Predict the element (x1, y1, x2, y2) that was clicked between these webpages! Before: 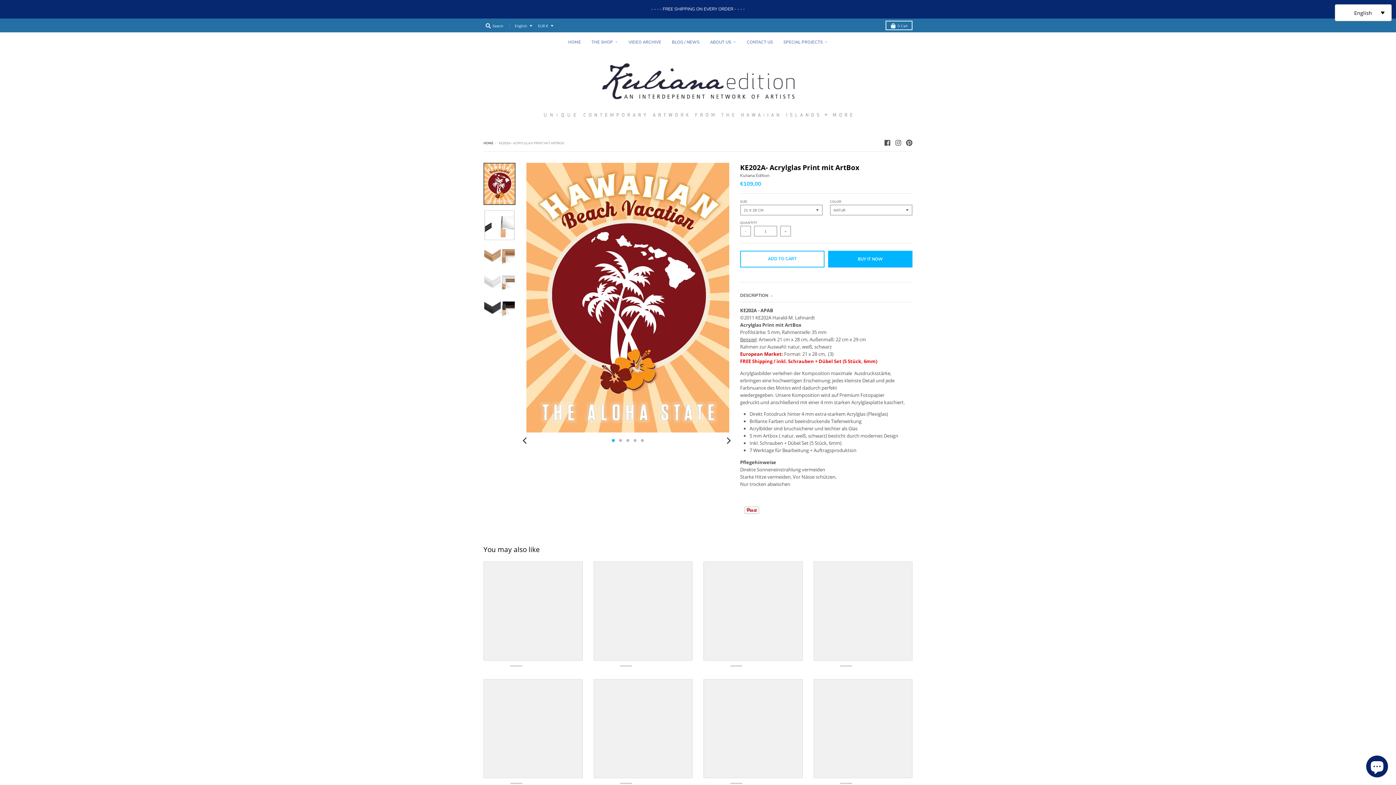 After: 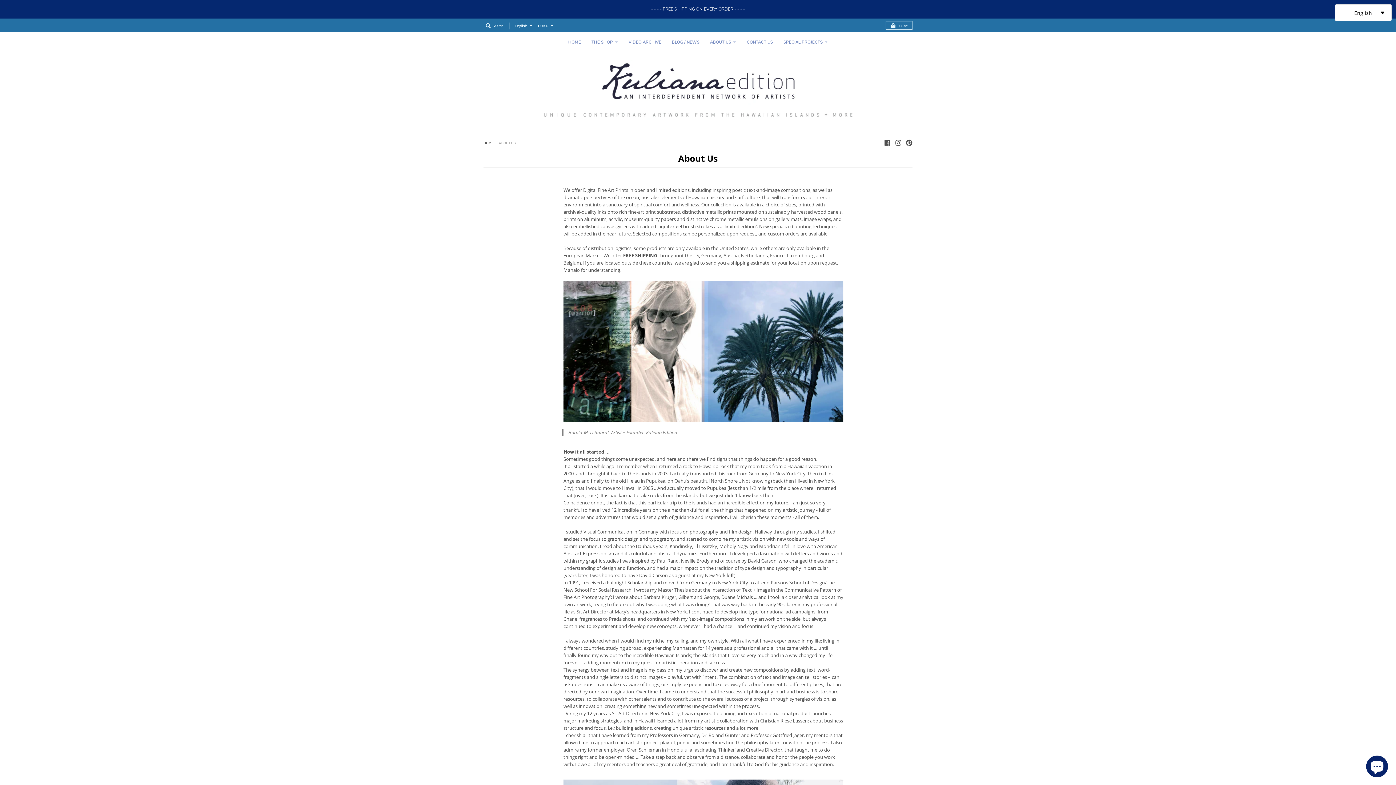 Action: label: ABOUT US bbox: (705, 36, 741, 48)